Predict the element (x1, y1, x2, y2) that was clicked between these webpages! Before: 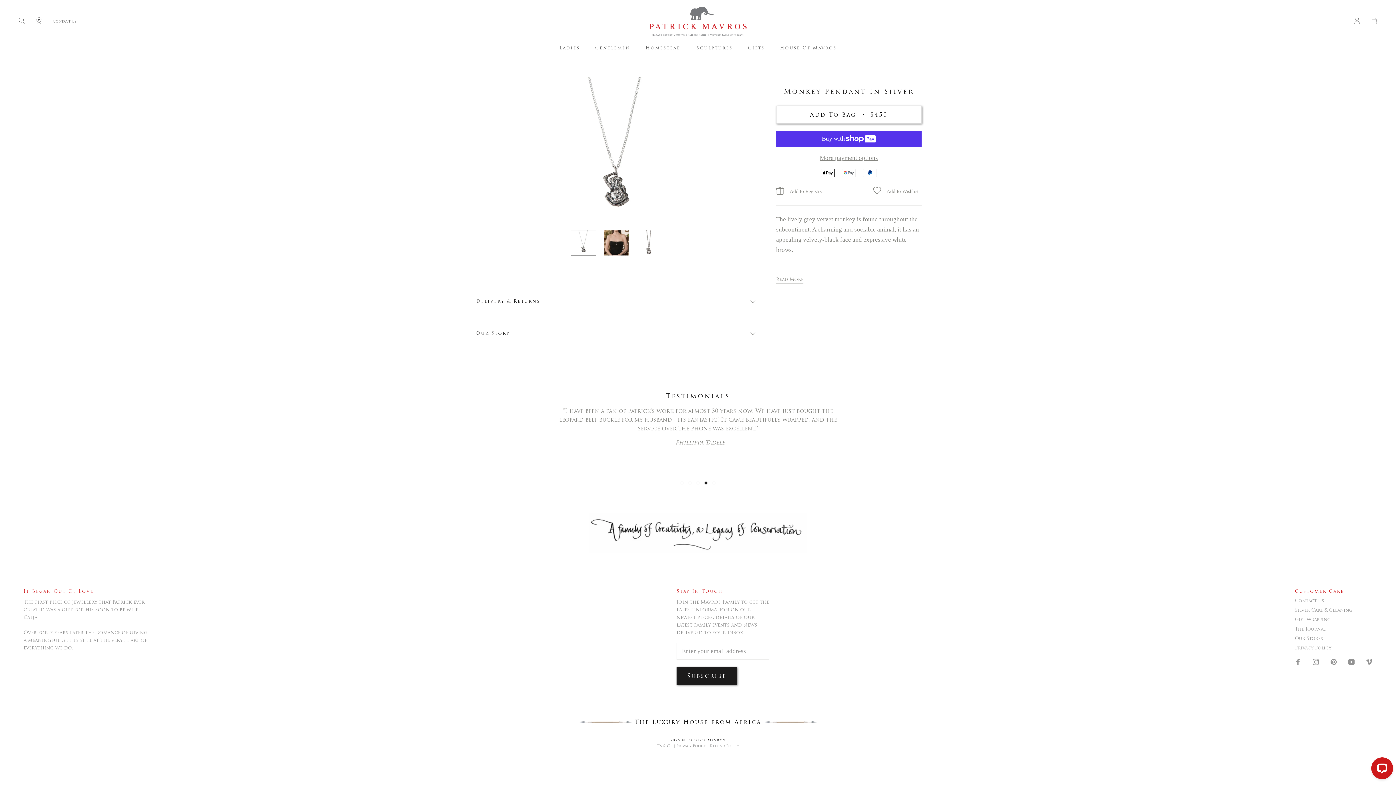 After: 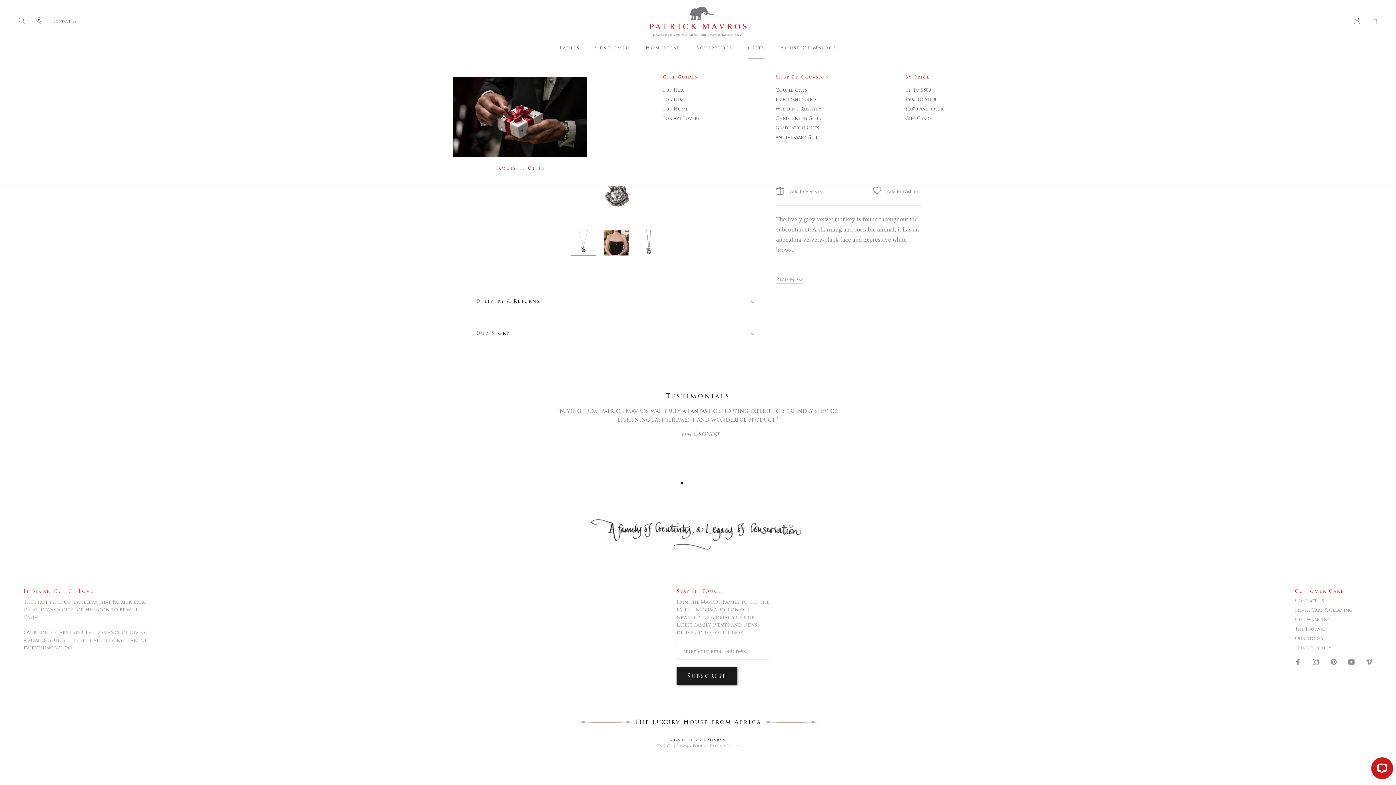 Action: bbox: (748, 45, 764, 50) label: Gifts
Gifts